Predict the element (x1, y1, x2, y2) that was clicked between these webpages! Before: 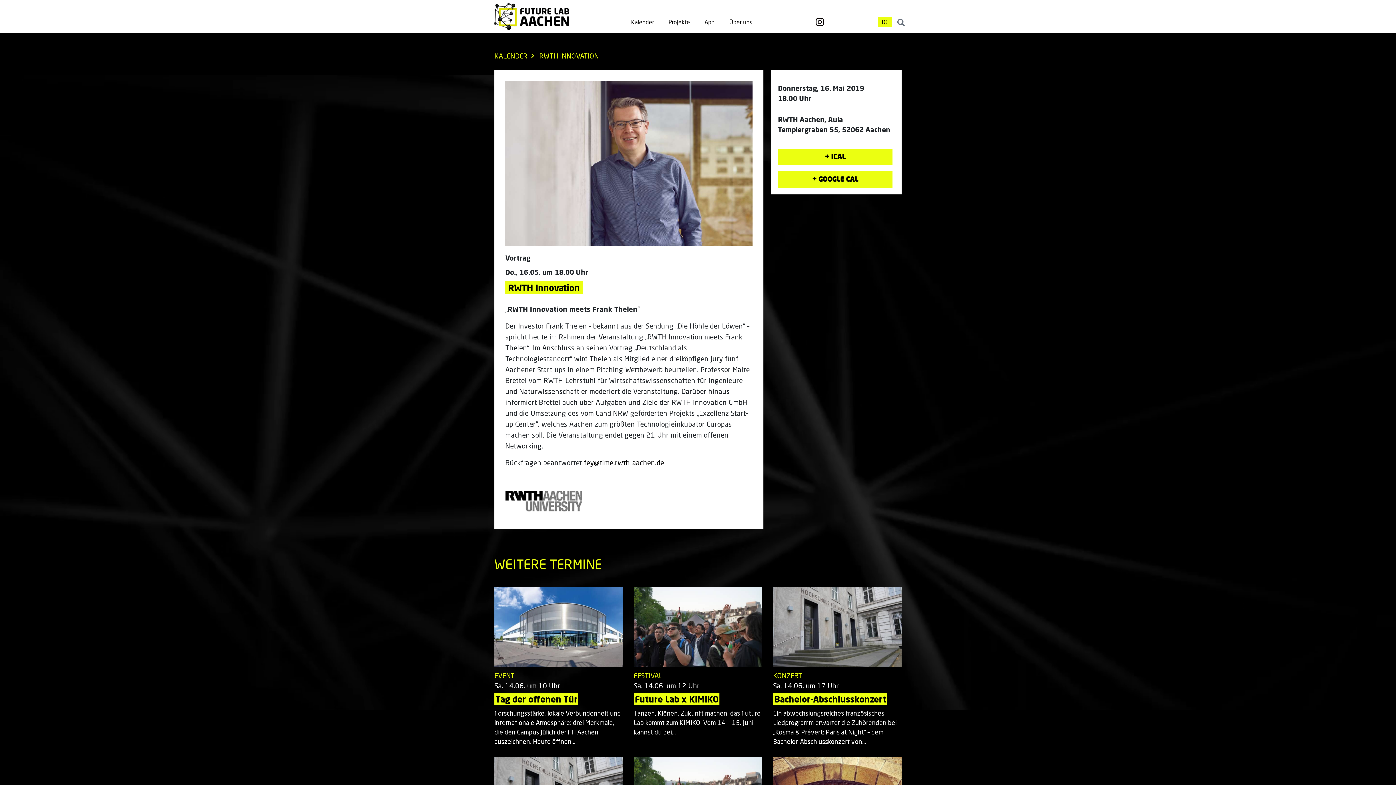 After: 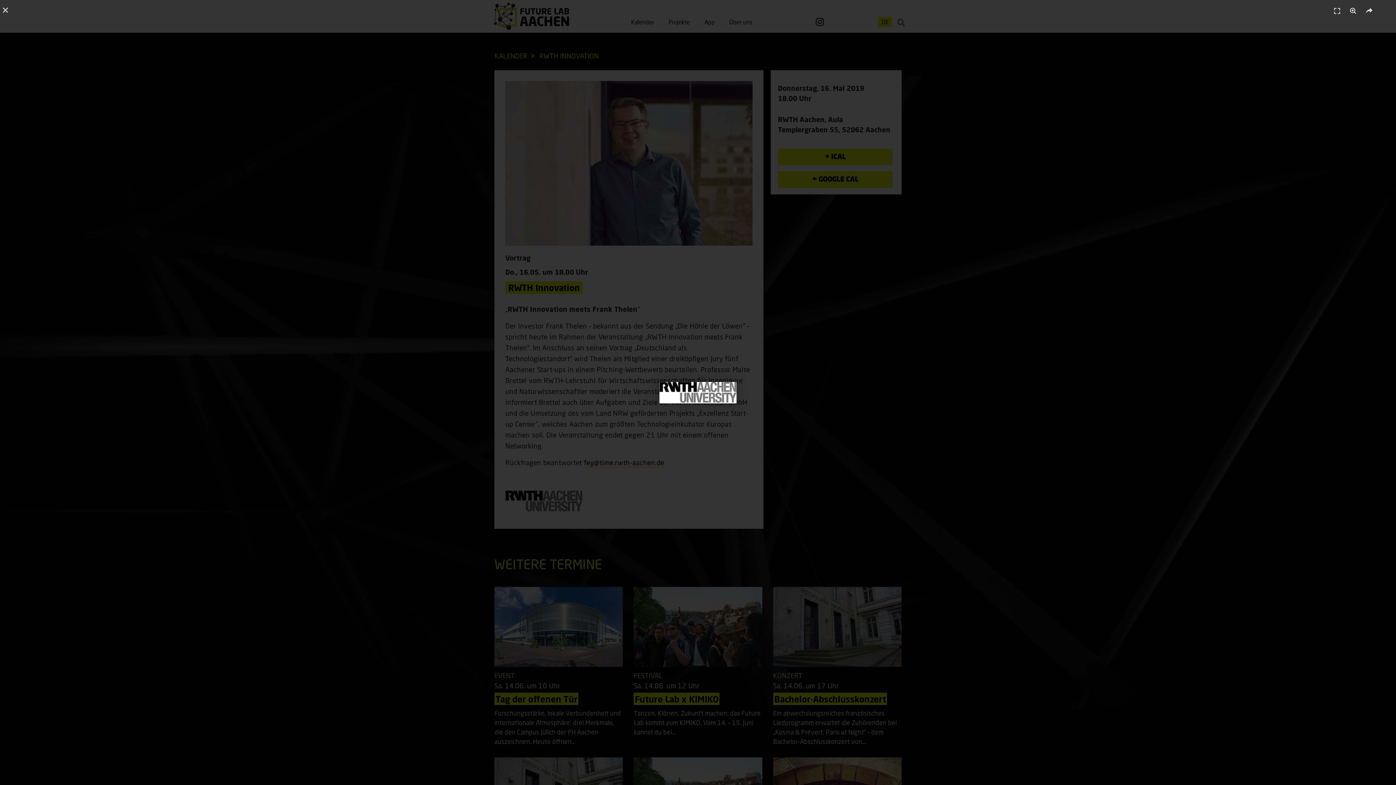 Action: bbox: (505, 496, 582, 505)